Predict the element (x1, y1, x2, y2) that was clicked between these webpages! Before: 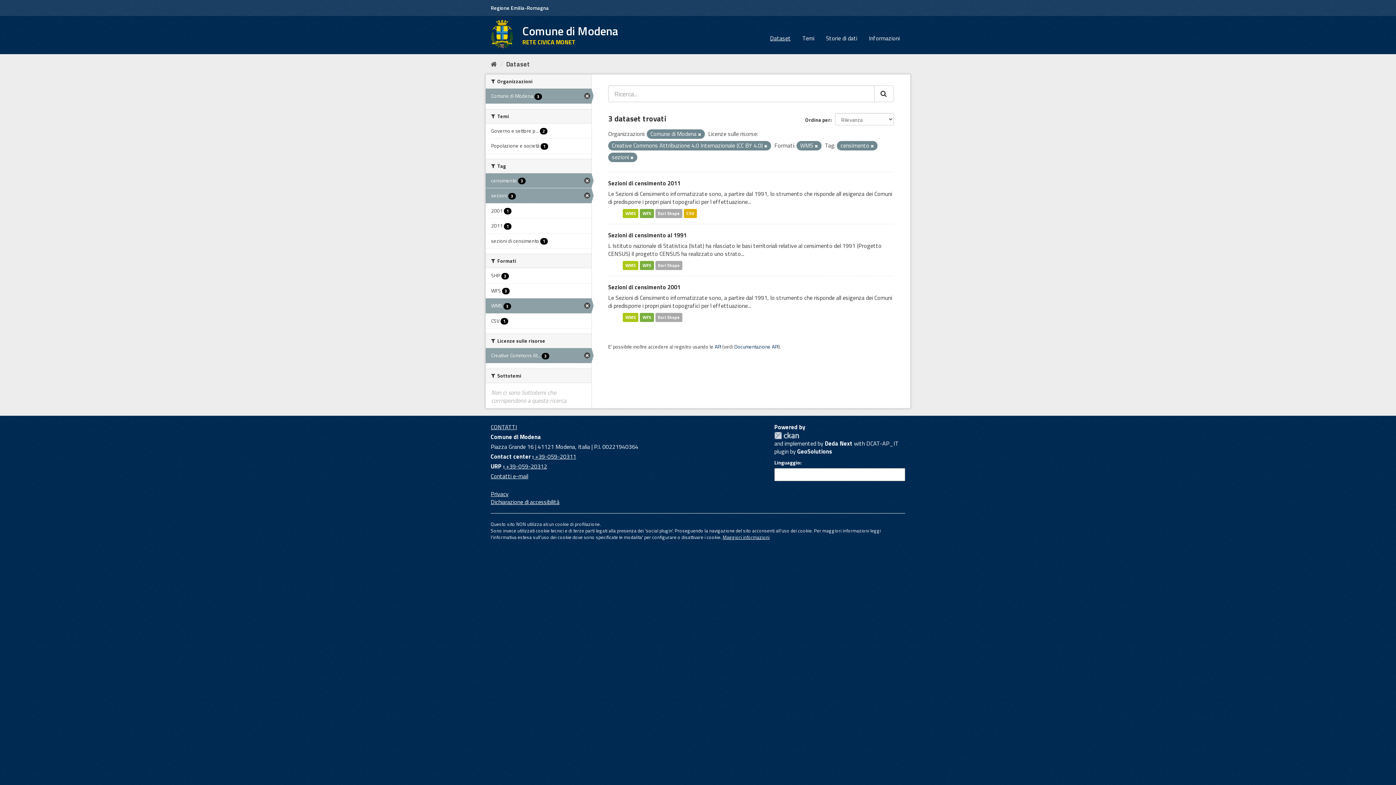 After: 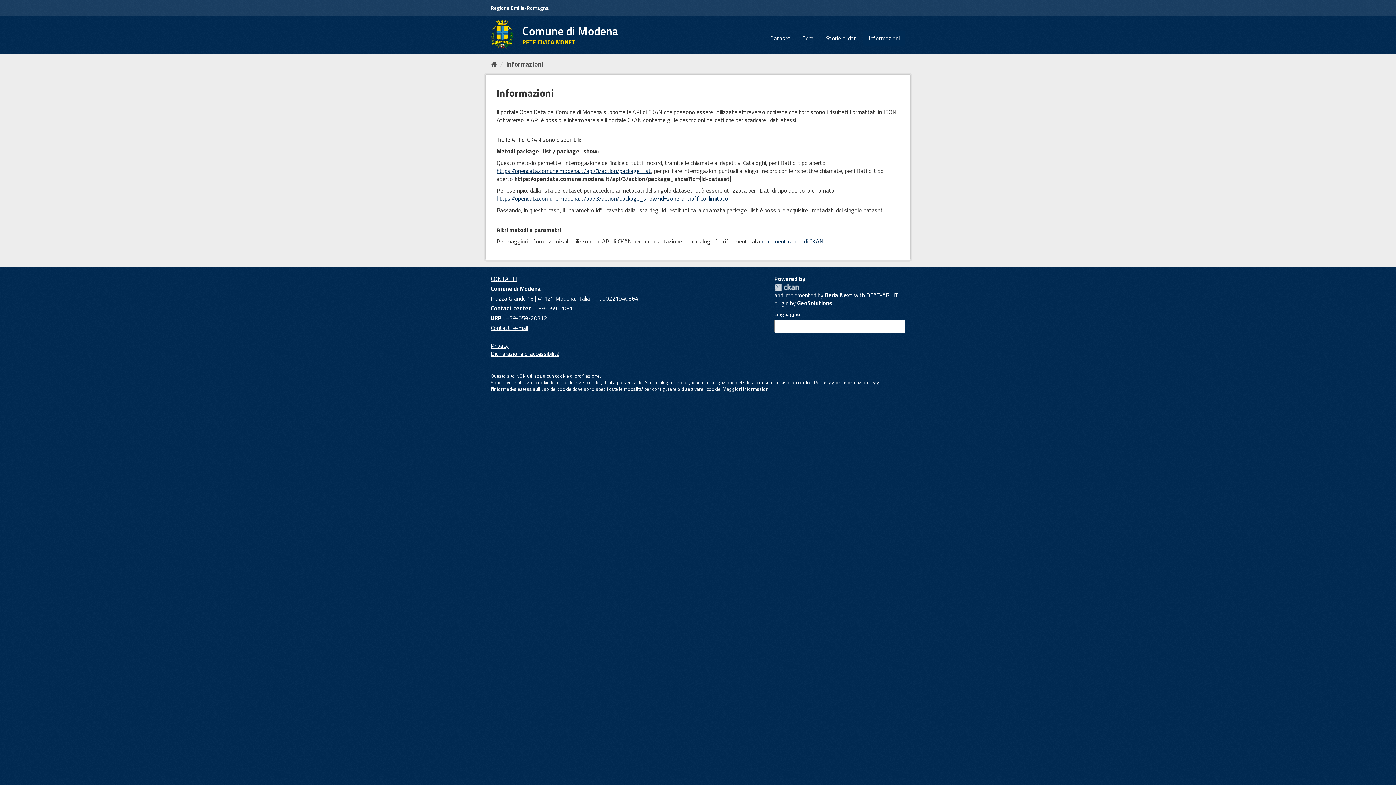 Action: label: Informazioni bbox: (863, 30, 905, 45)